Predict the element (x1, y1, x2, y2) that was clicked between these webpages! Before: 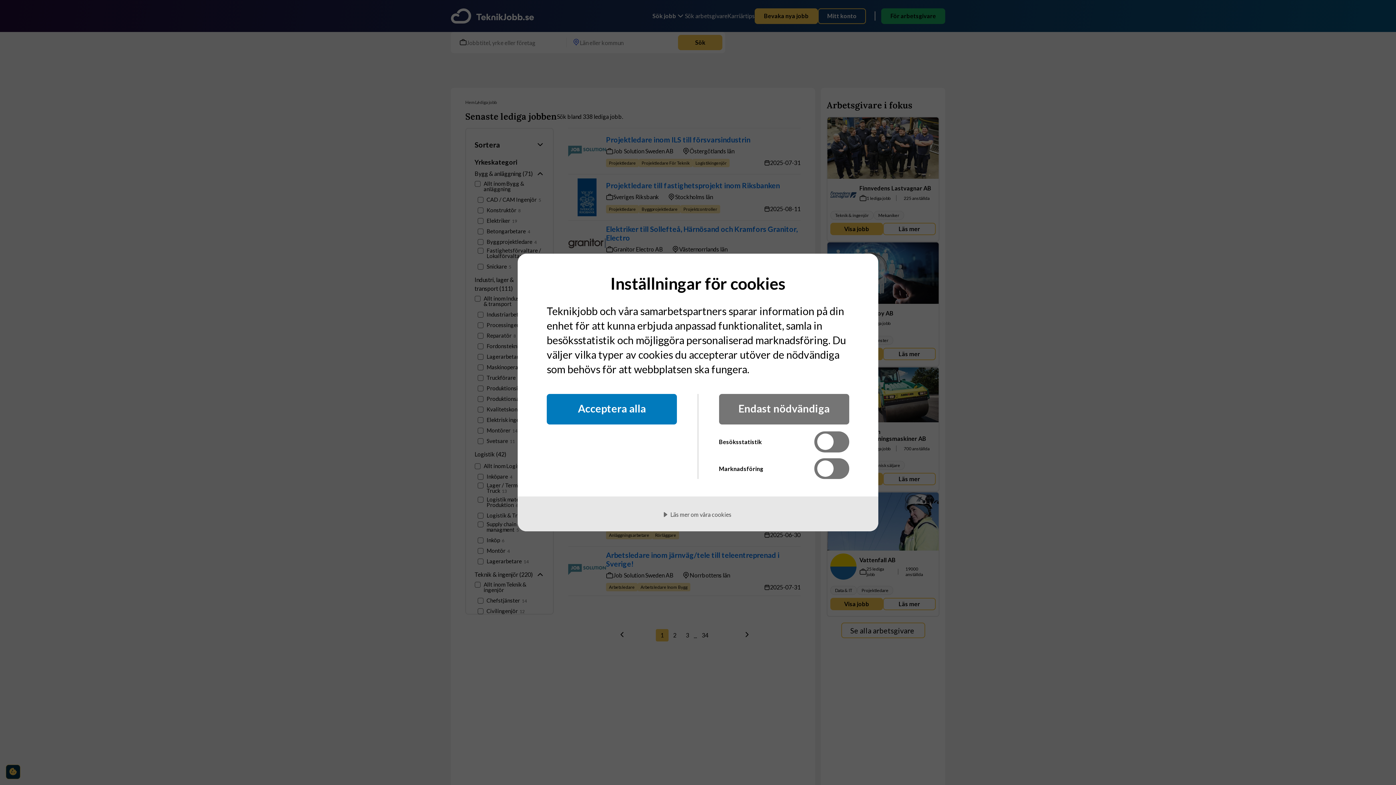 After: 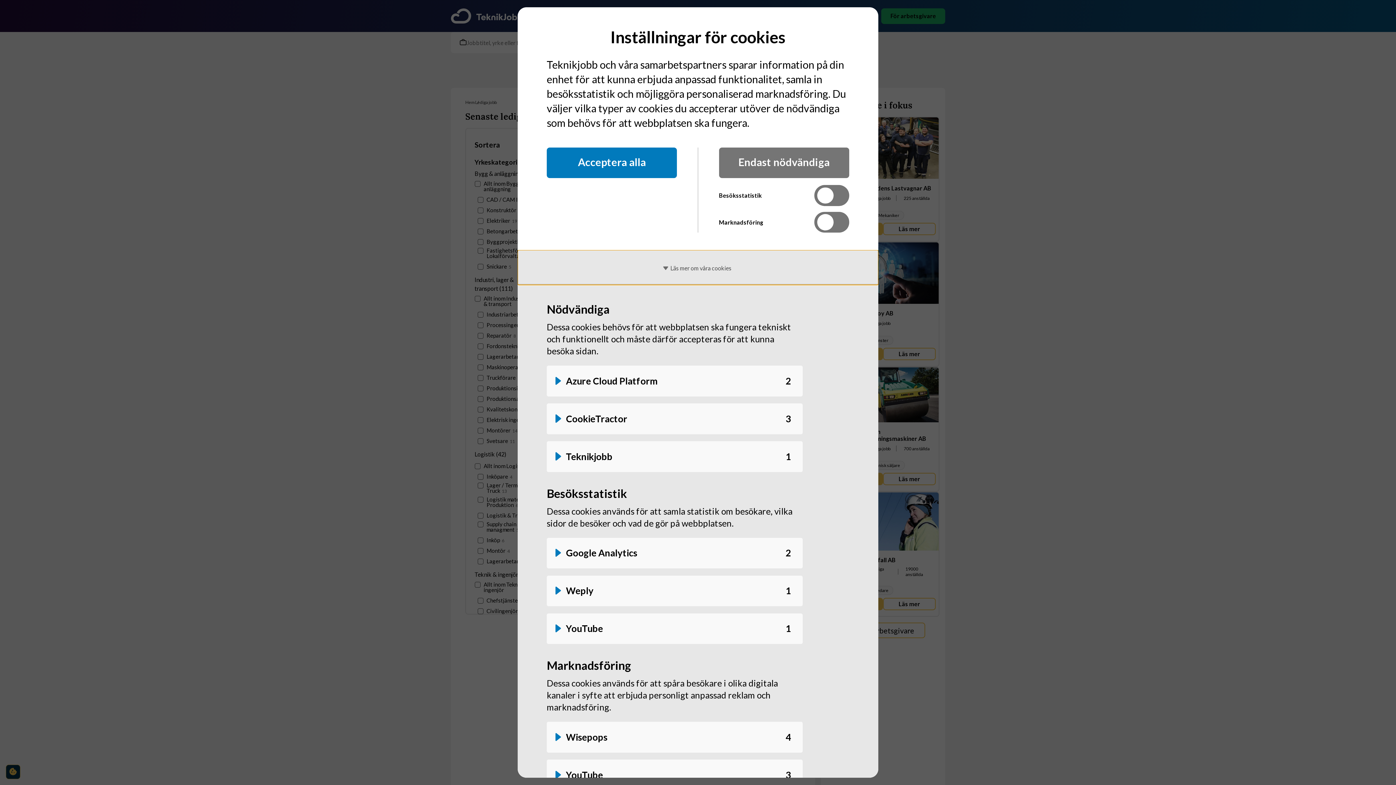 Action: label: Läs mer om våra cookies bbox: (517, 496, 878, 531)